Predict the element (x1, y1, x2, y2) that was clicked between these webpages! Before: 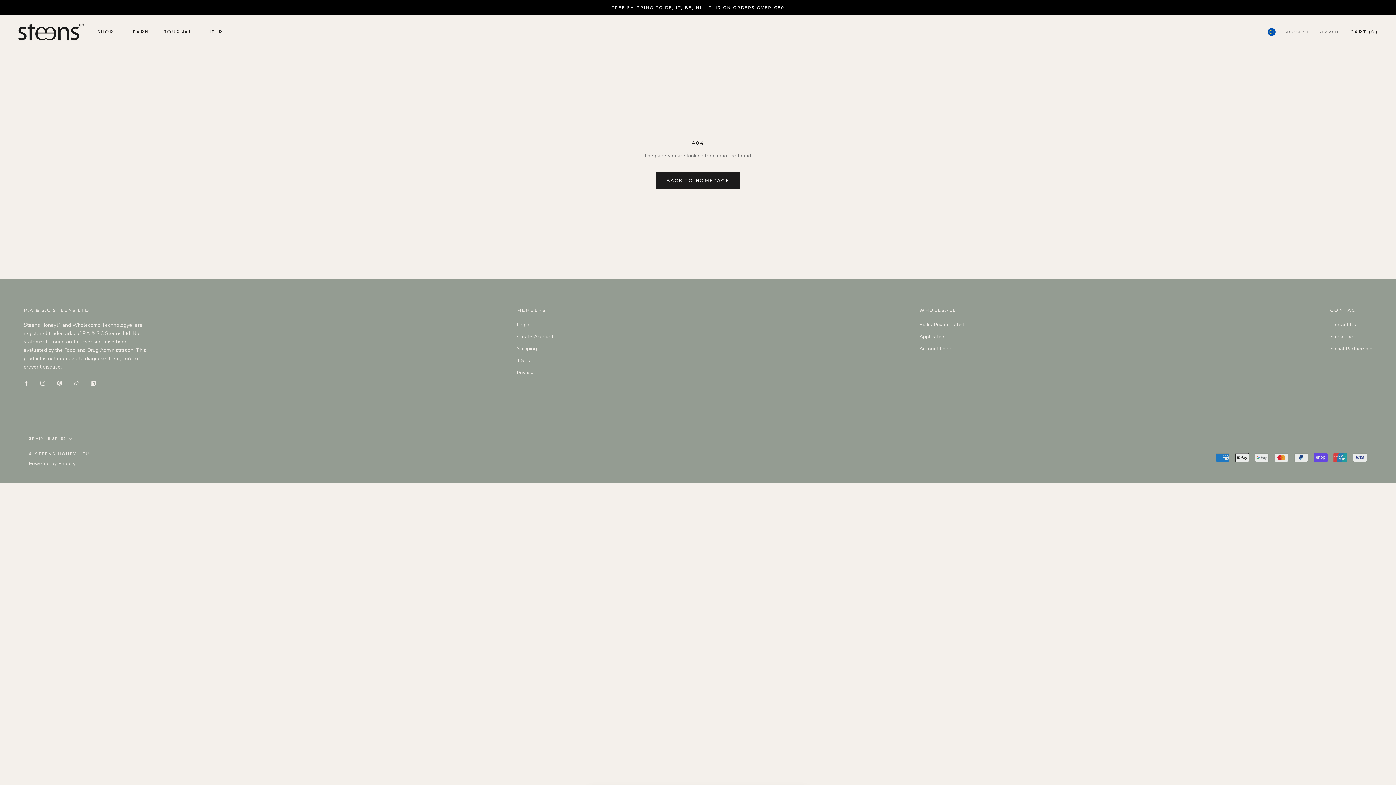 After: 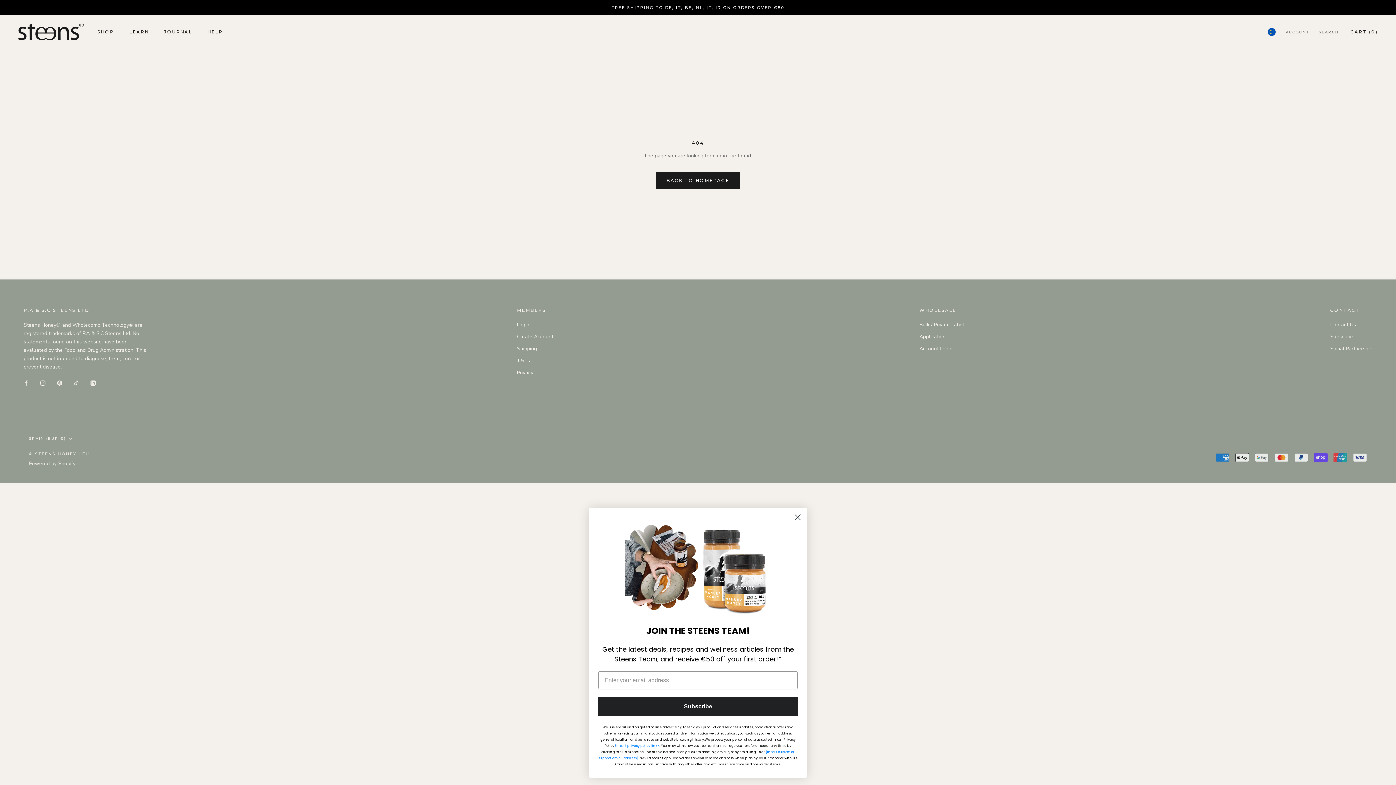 Action: bbox: (90, 378, 95, 386) label: LinkedIn